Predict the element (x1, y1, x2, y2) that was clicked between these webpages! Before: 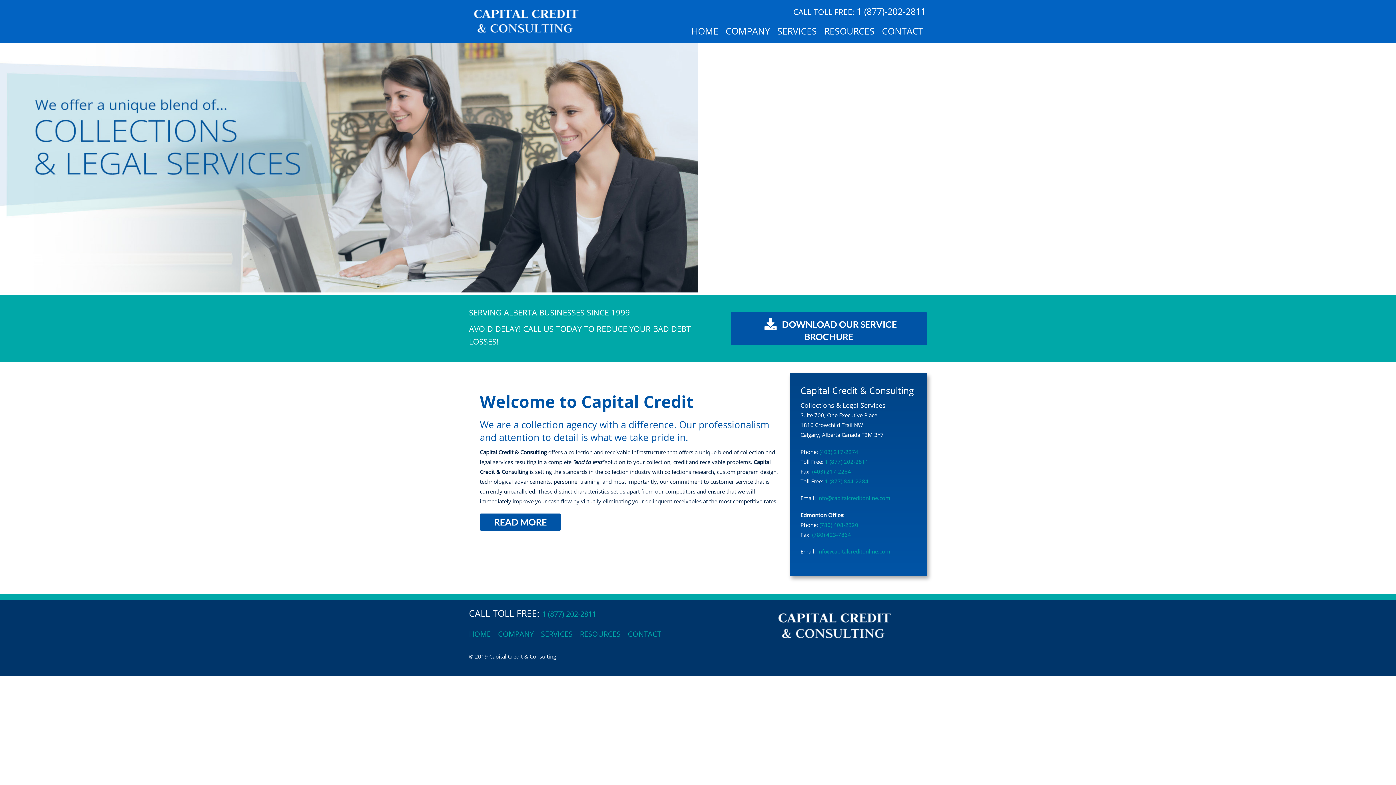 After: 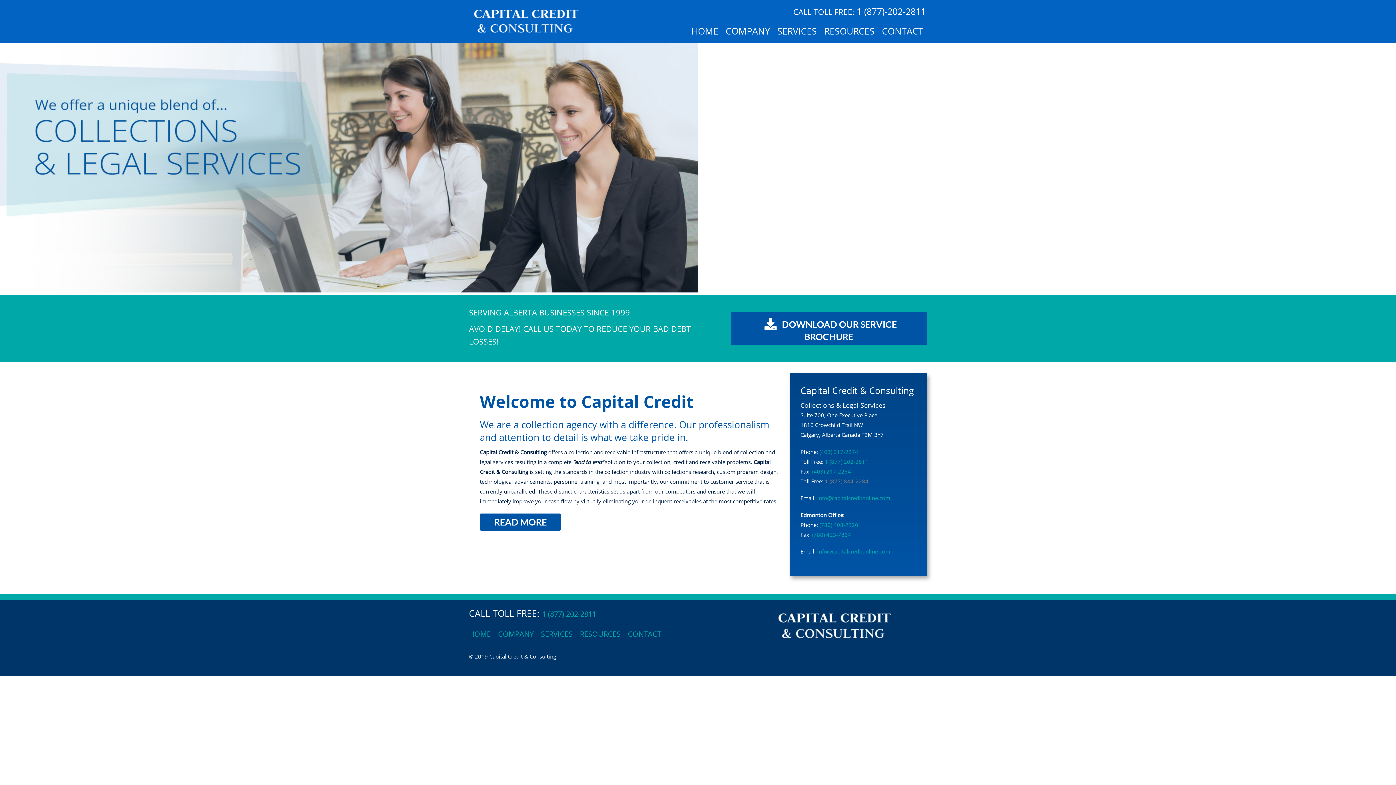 Action: label: 1 (877) 844-2284 bbox: (825, 477, 868, 484)